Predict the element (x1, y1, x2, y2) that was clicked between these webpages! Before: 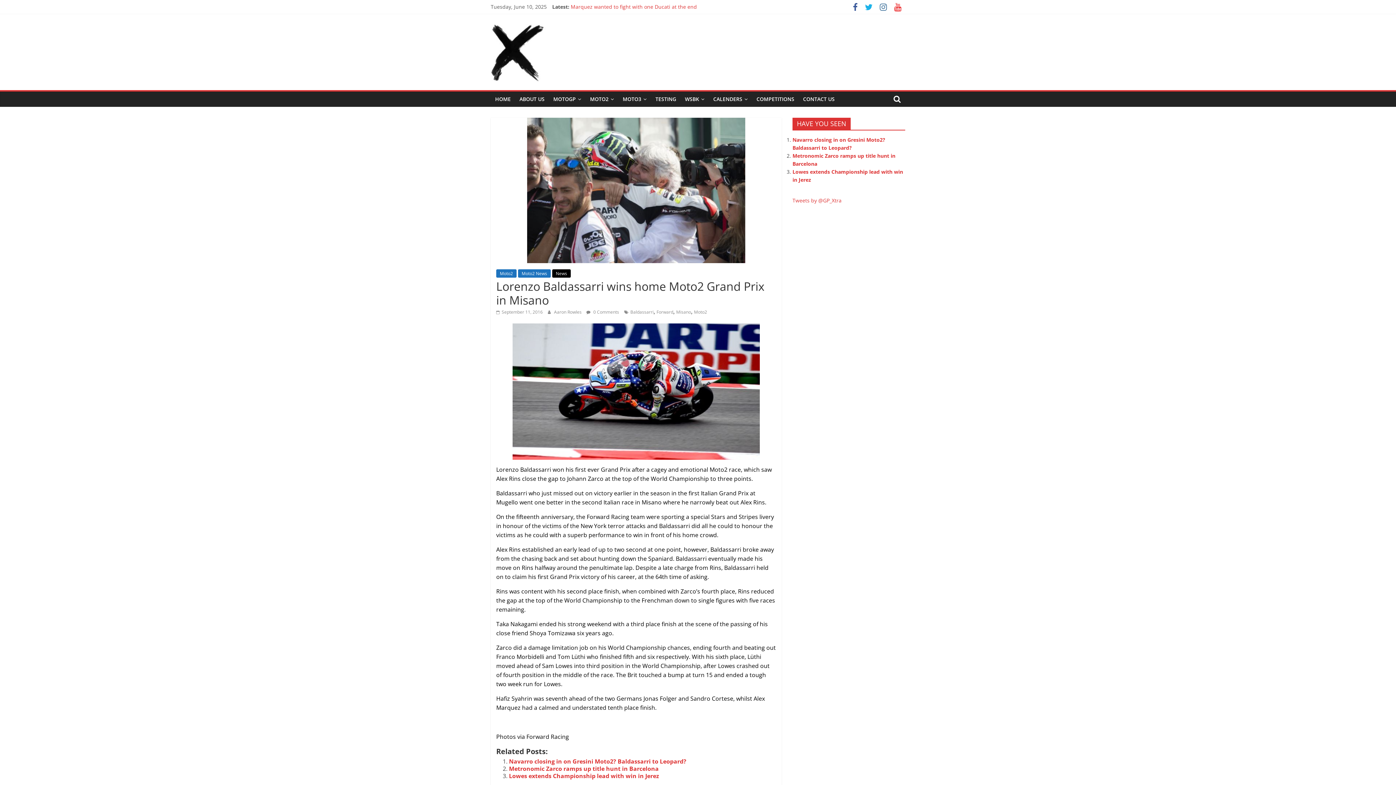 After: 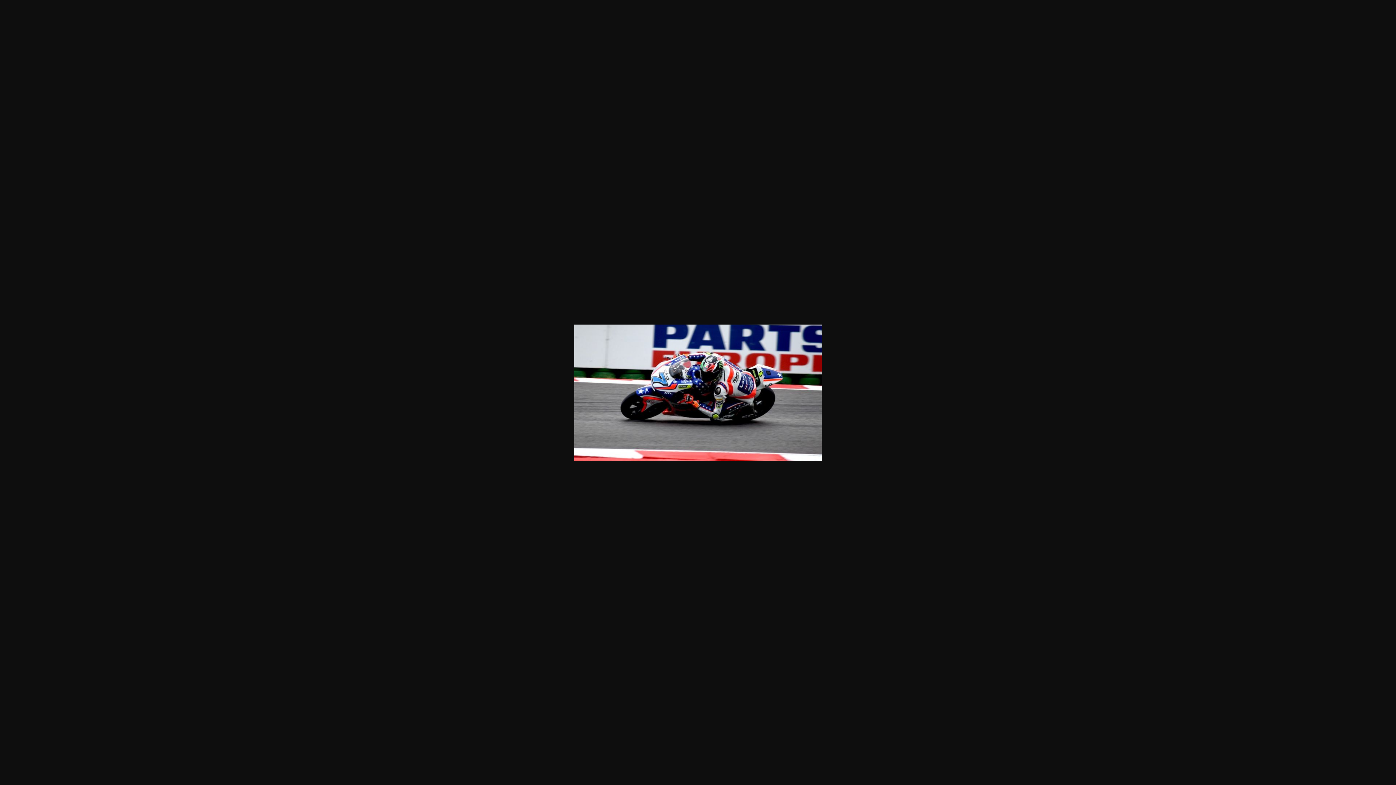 Action: bbox: (496, 323, 776, 460)